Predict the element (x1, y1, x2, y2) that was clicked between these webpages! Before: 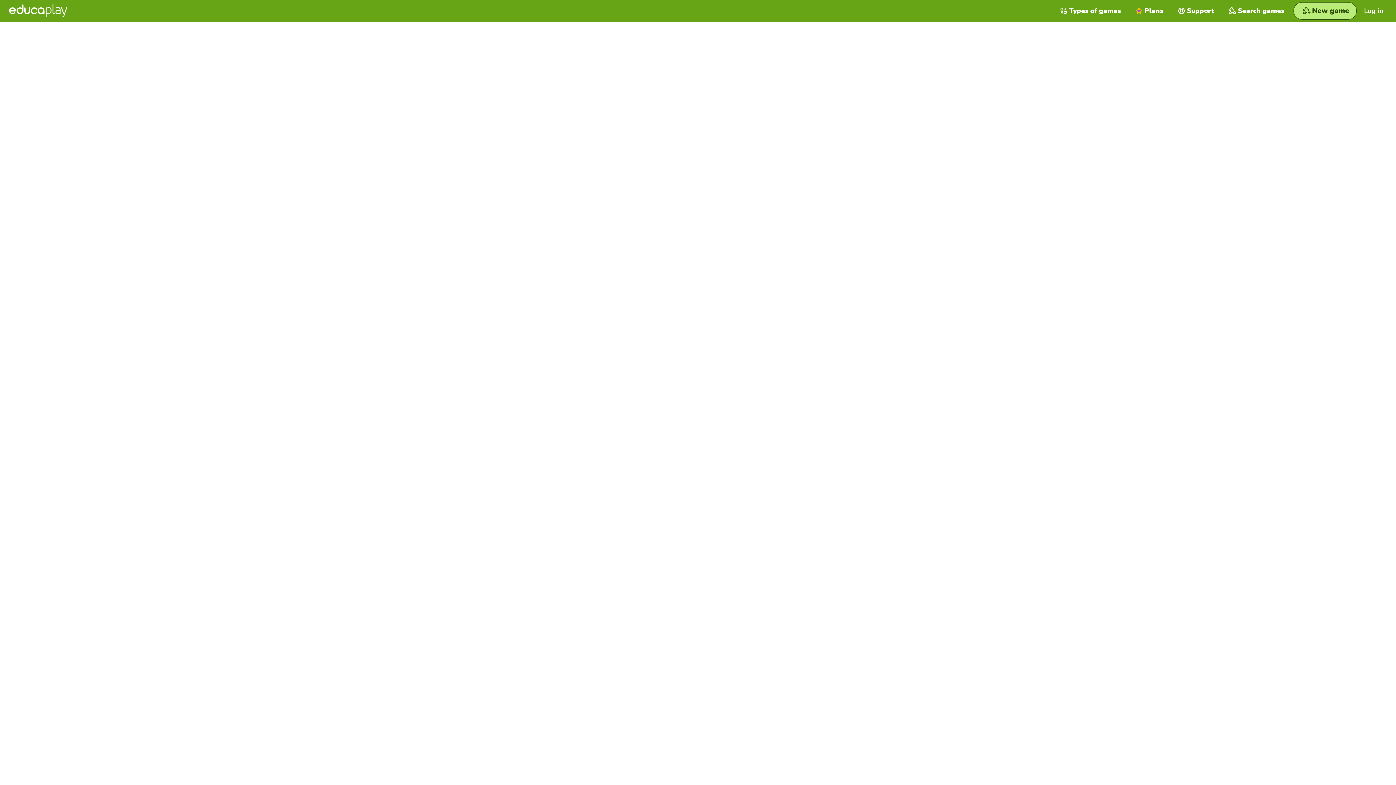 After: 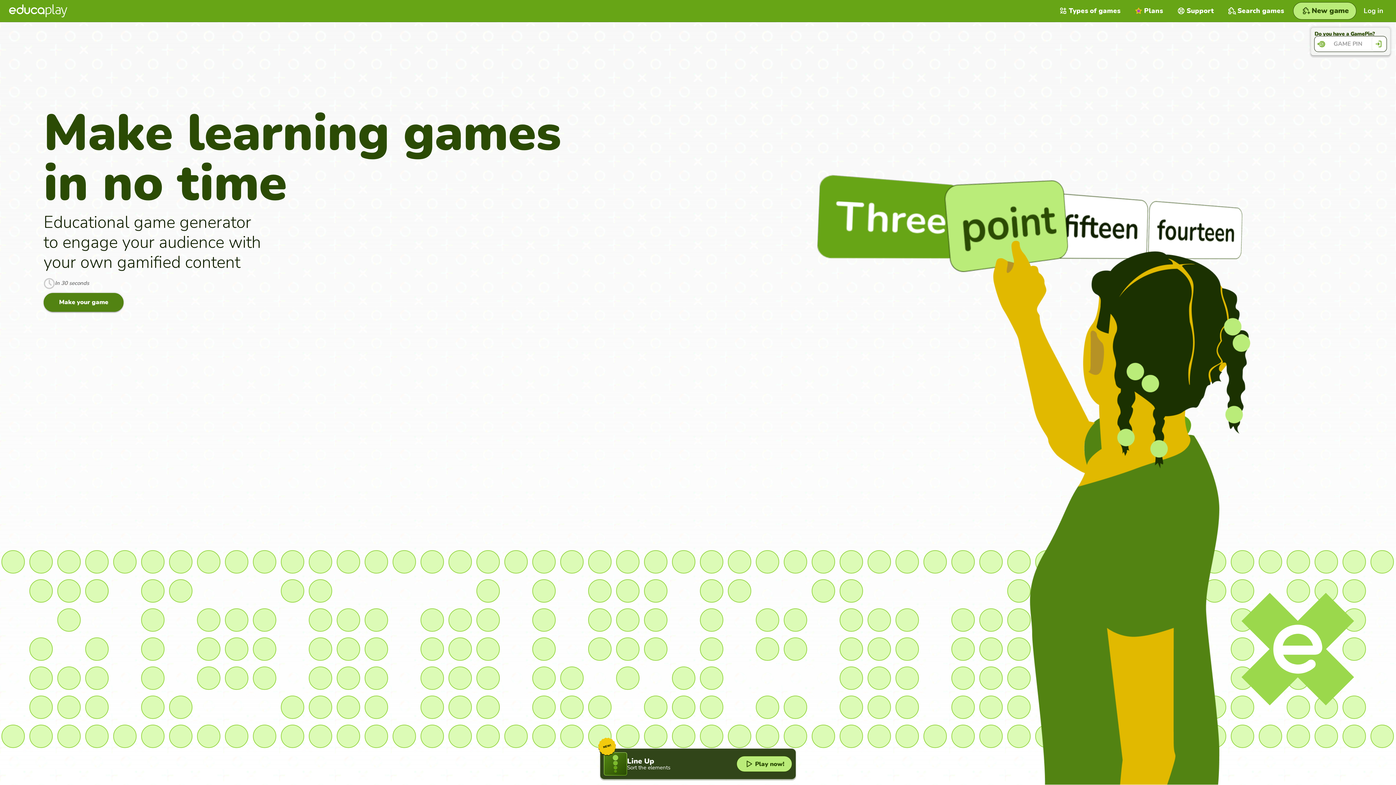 Action: bbox: (9, 4, 67, 17)